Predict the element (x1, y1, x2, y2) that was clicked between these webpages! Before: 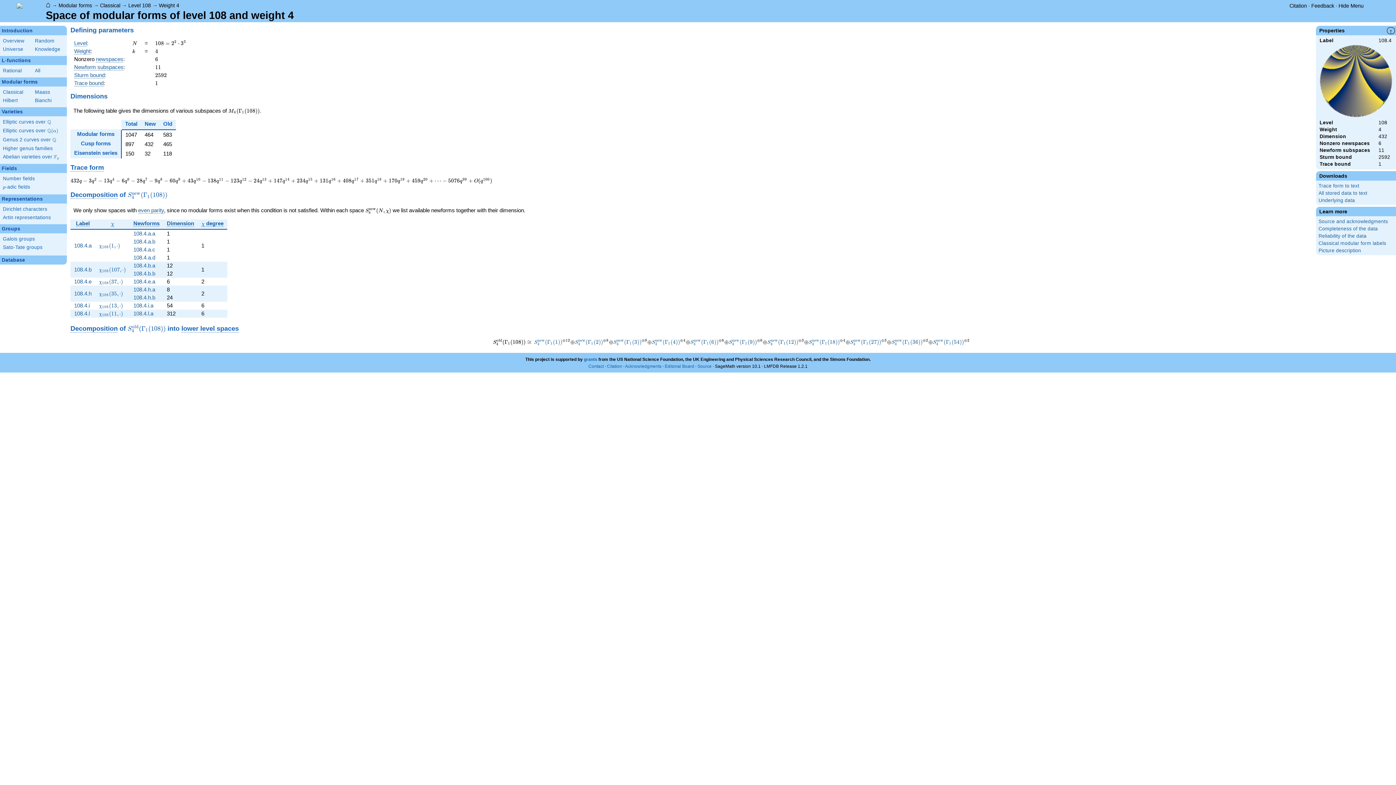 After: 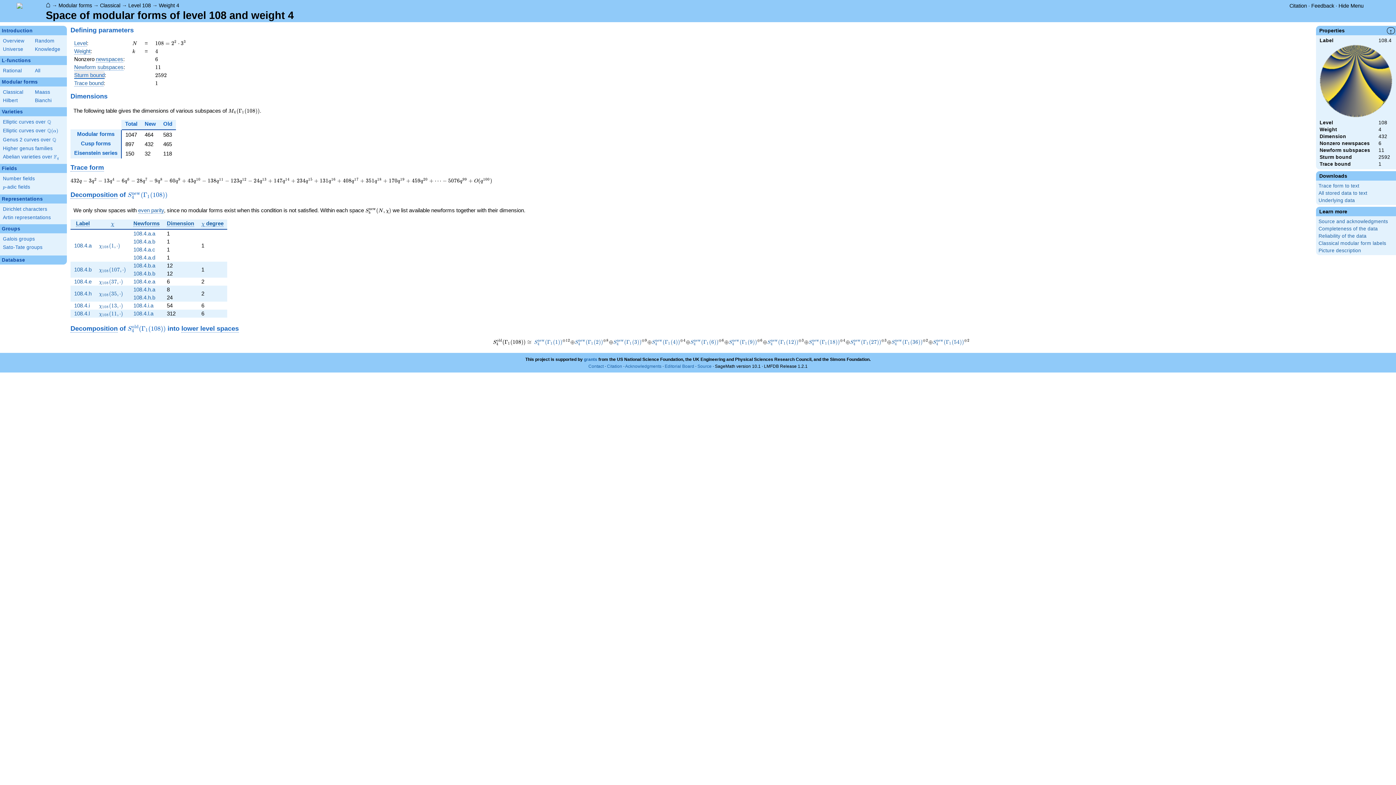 Action: label: Sturm bound bbox: (74, 72, 104, 78)